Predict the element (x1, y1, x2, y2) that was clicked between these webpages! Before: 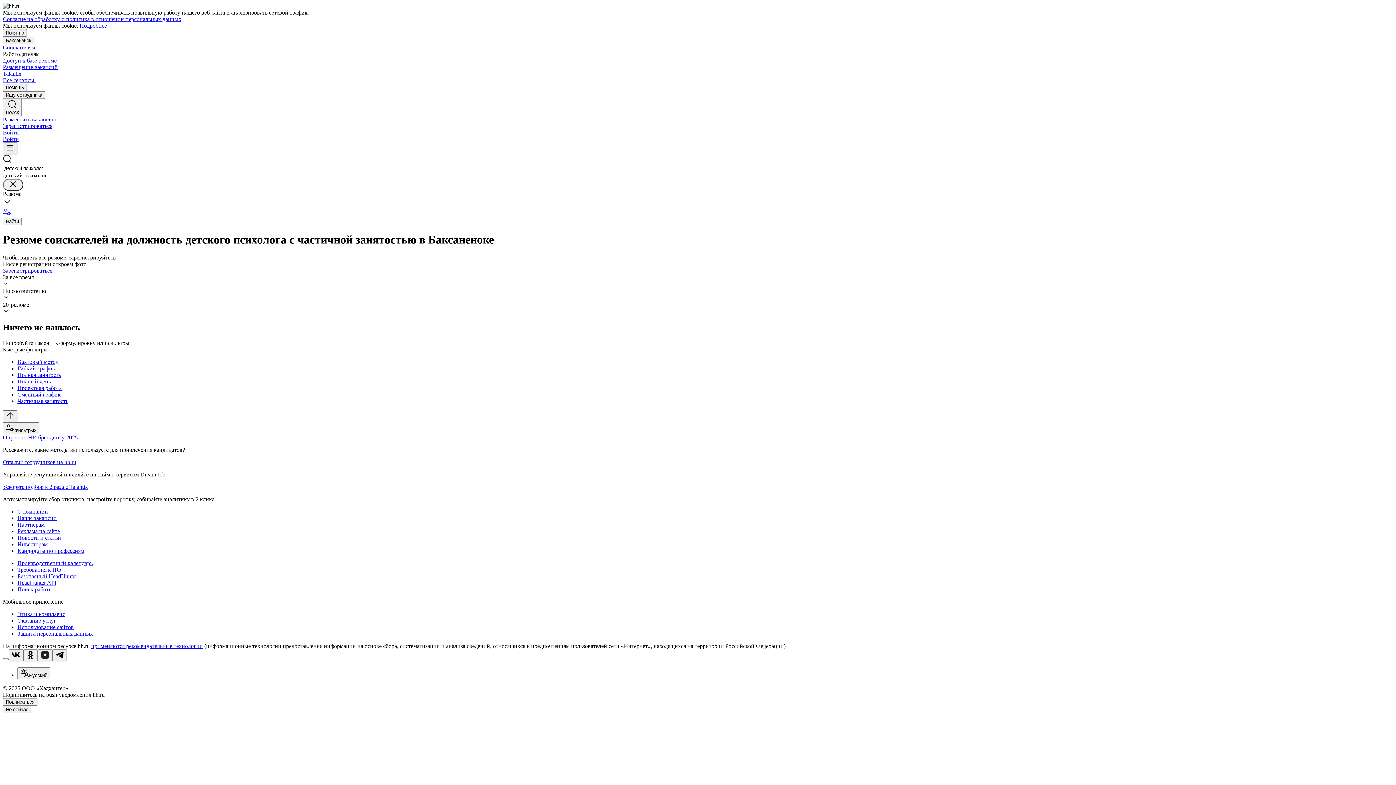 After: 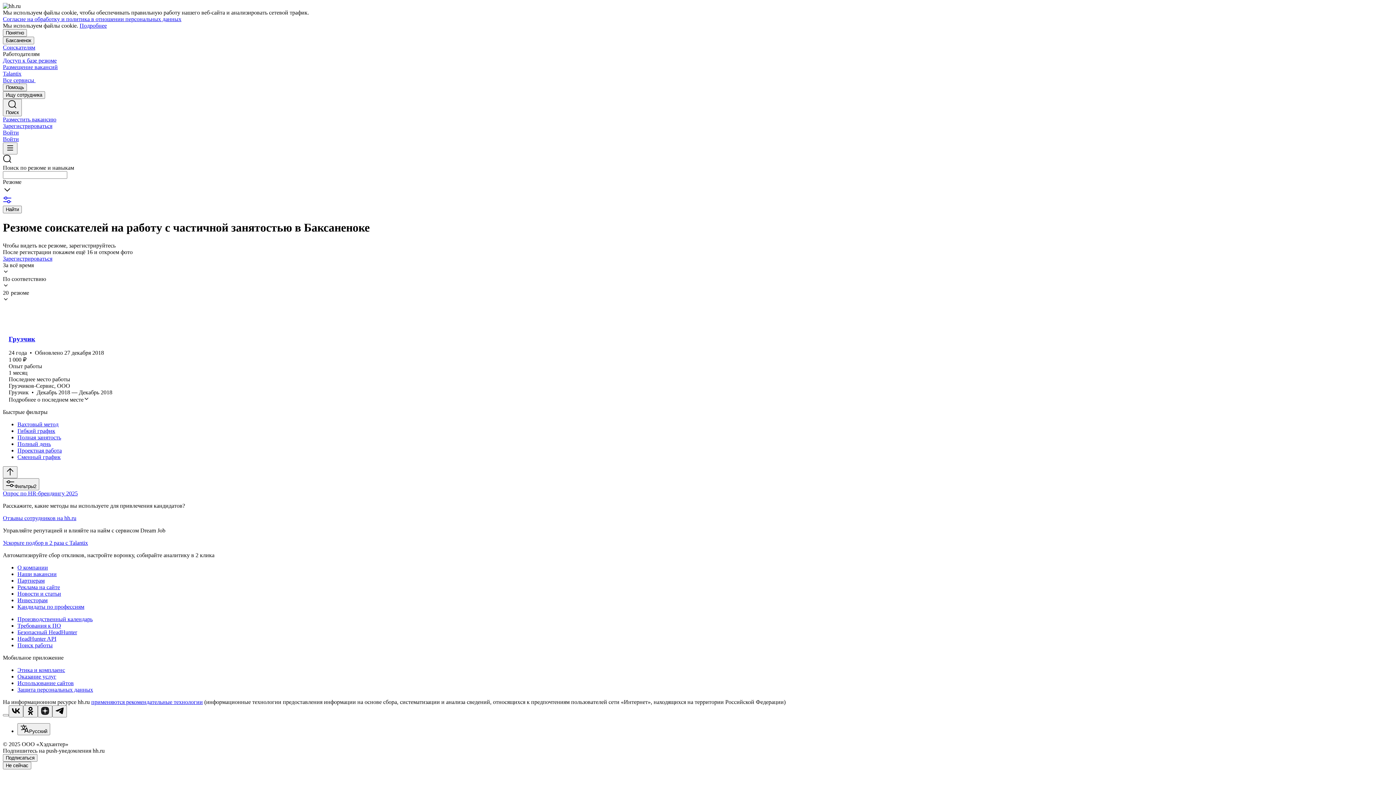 Action: label: Частичная занятость bbox: (17, 398, 1393, 404)